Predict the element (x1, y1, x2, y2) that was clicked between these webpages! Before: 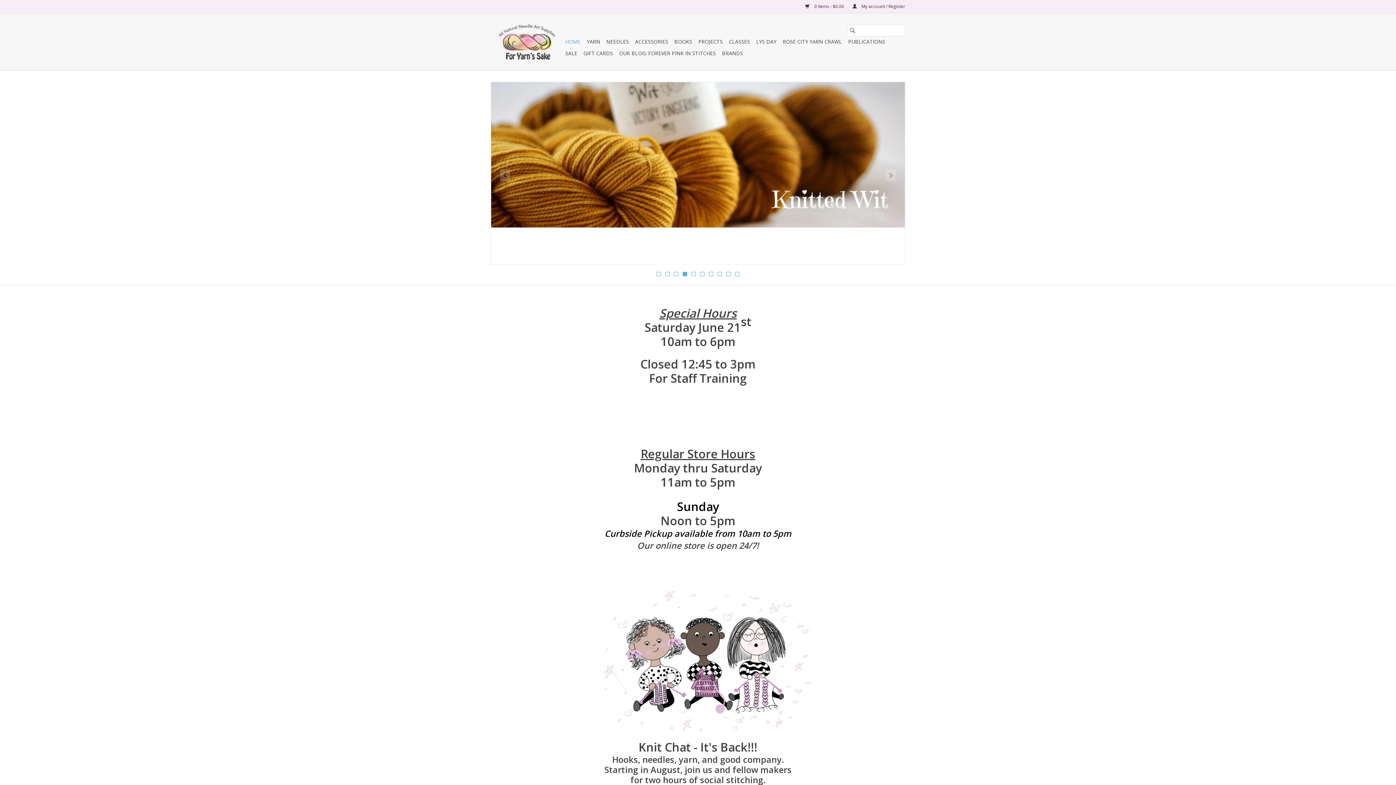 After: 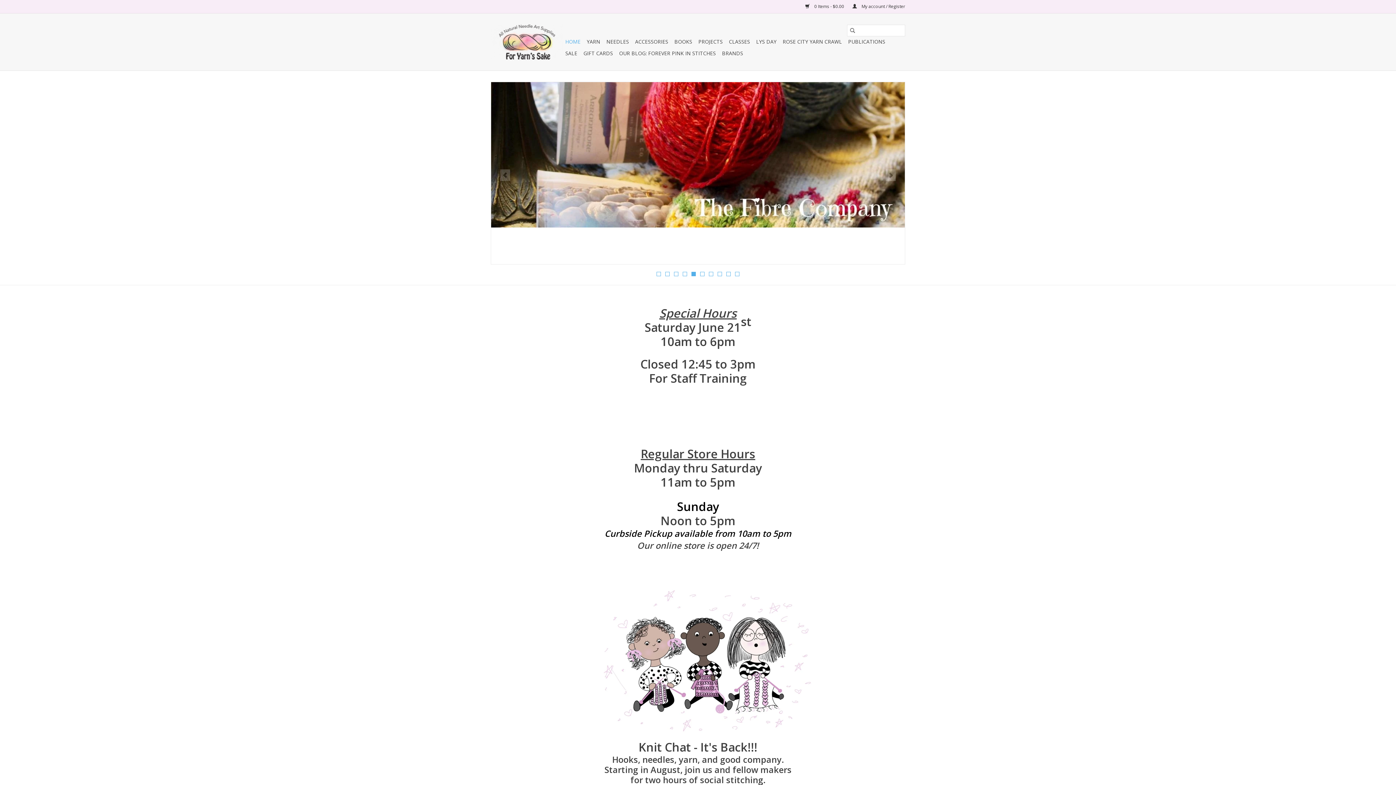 Action: bbox: (847, 24, 858, 36)